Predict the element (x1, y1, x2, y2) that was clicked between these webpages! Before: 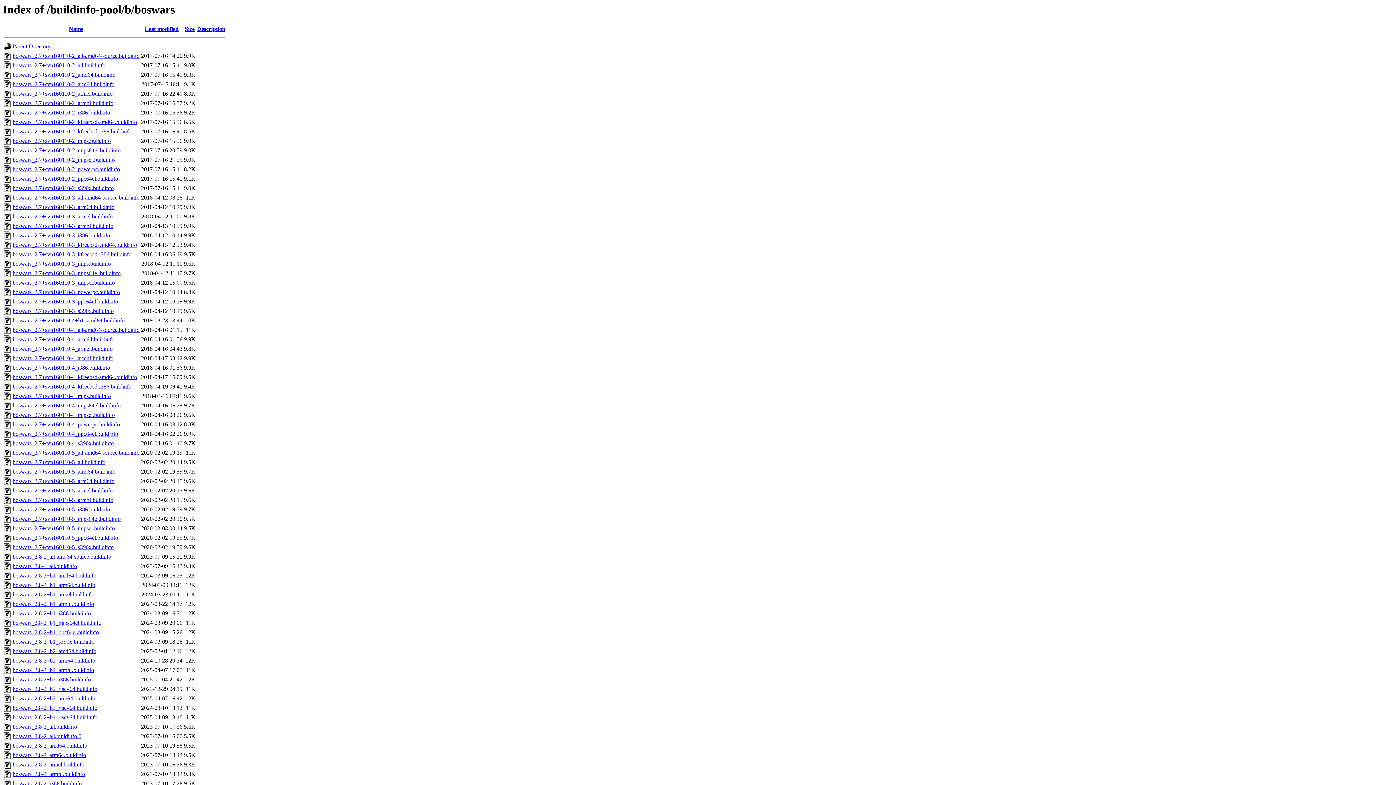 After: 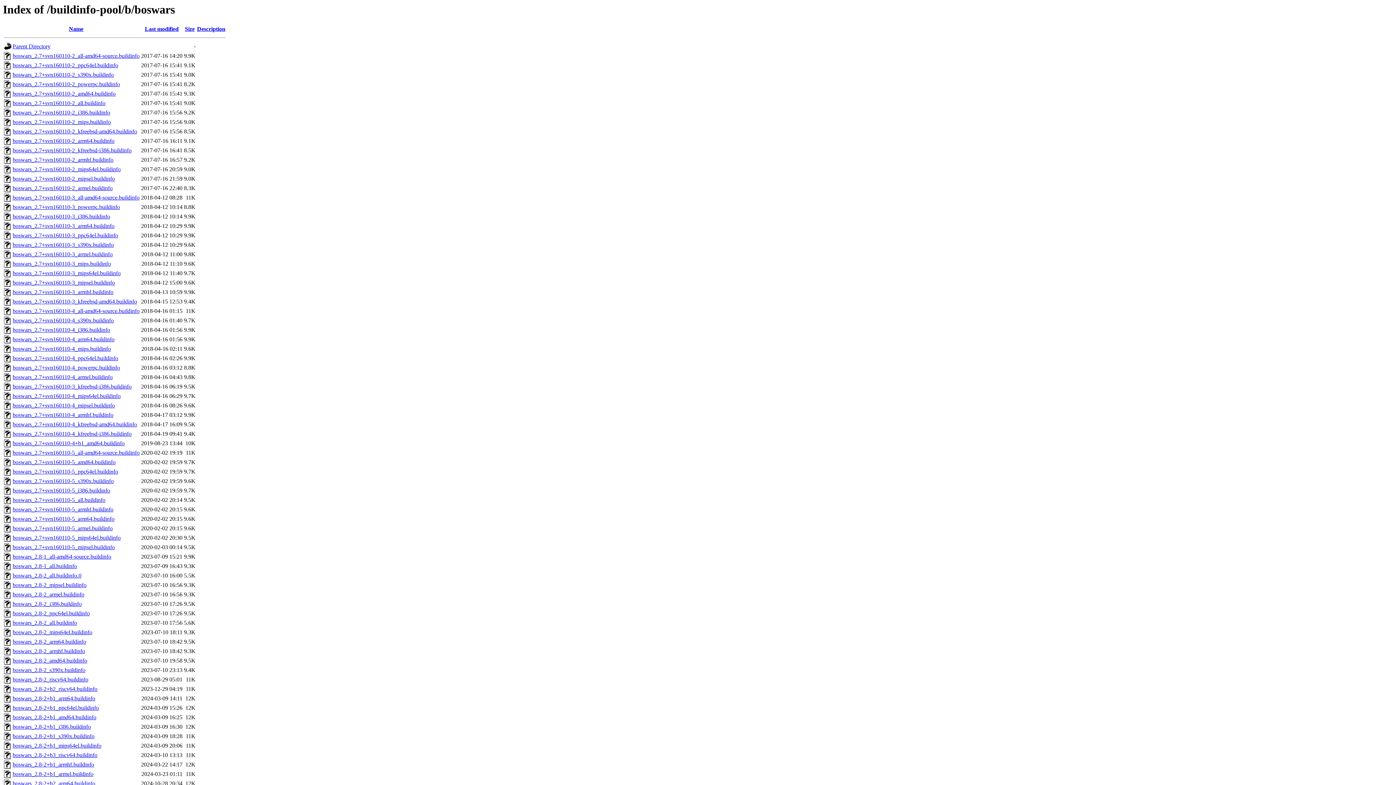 Action: label: Last modified bbox: (144, 25, 178, 32)